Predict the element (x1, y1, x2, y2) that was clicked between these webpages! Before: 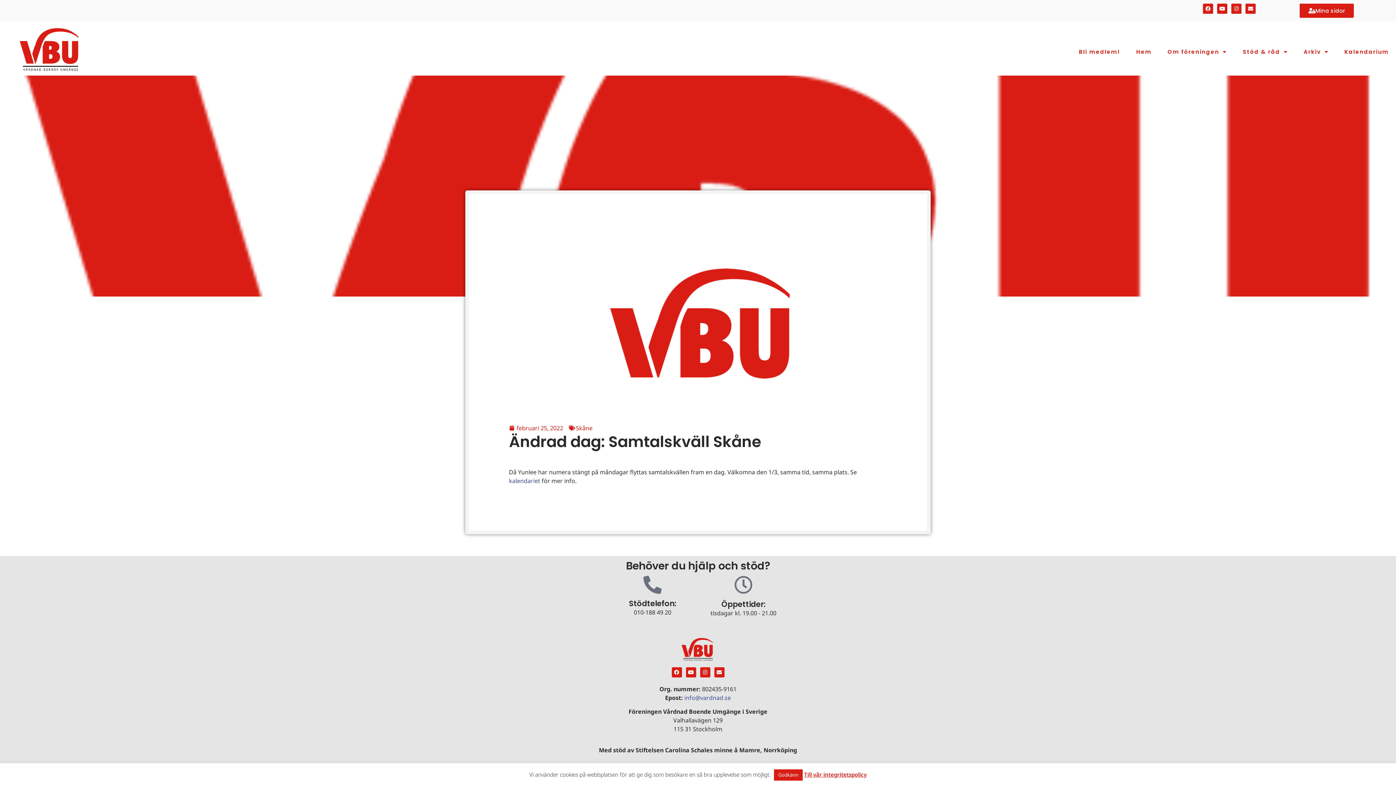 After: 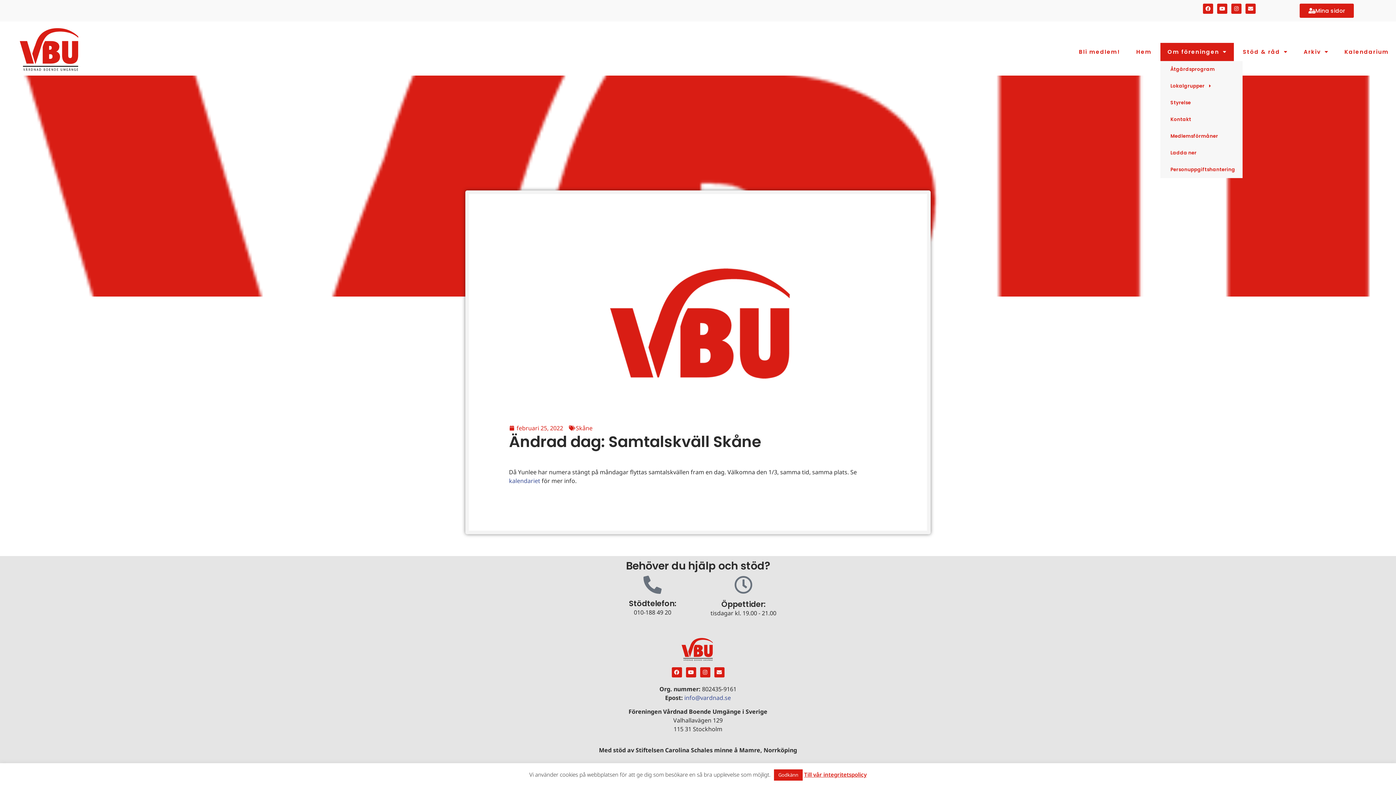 Action: bbox: (1160, 42, 1234, 60) label: Om föreningen